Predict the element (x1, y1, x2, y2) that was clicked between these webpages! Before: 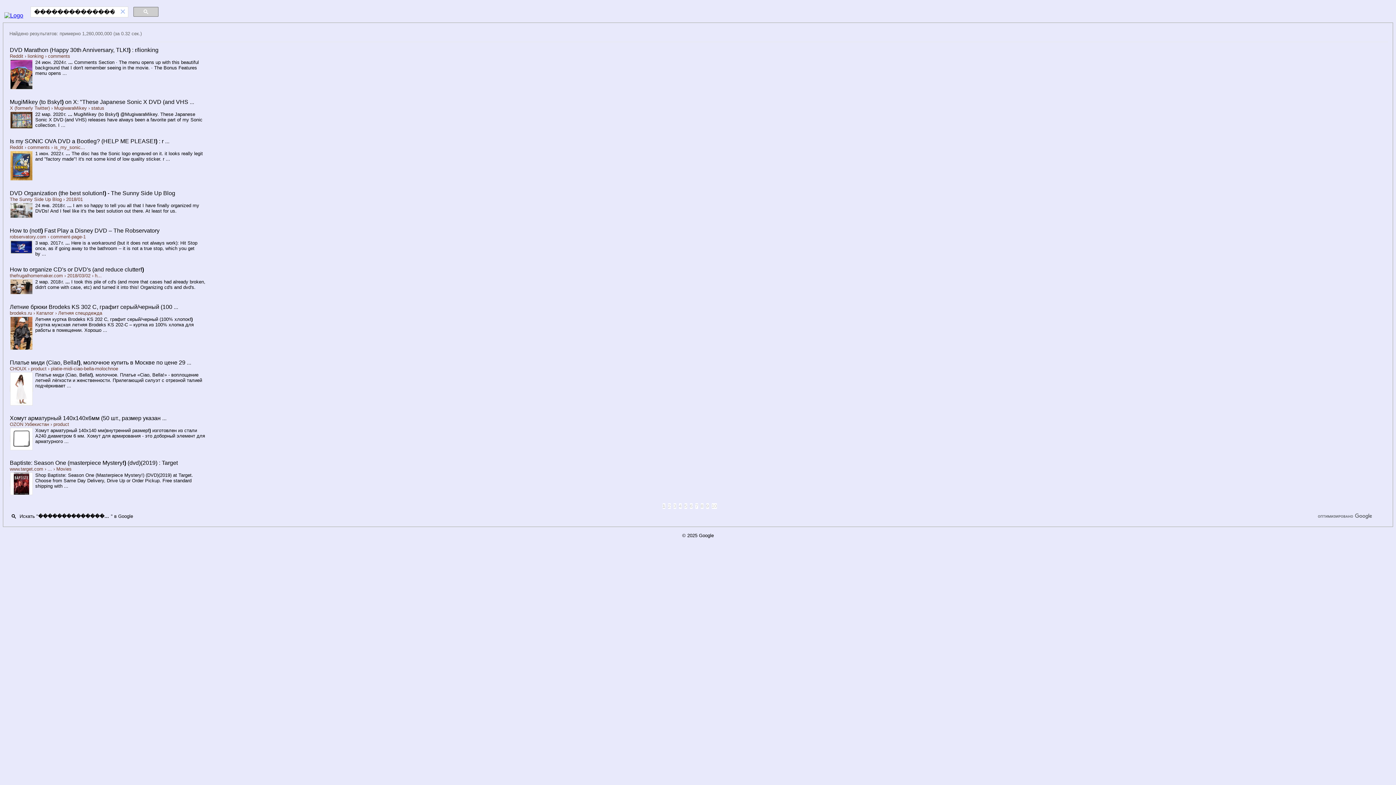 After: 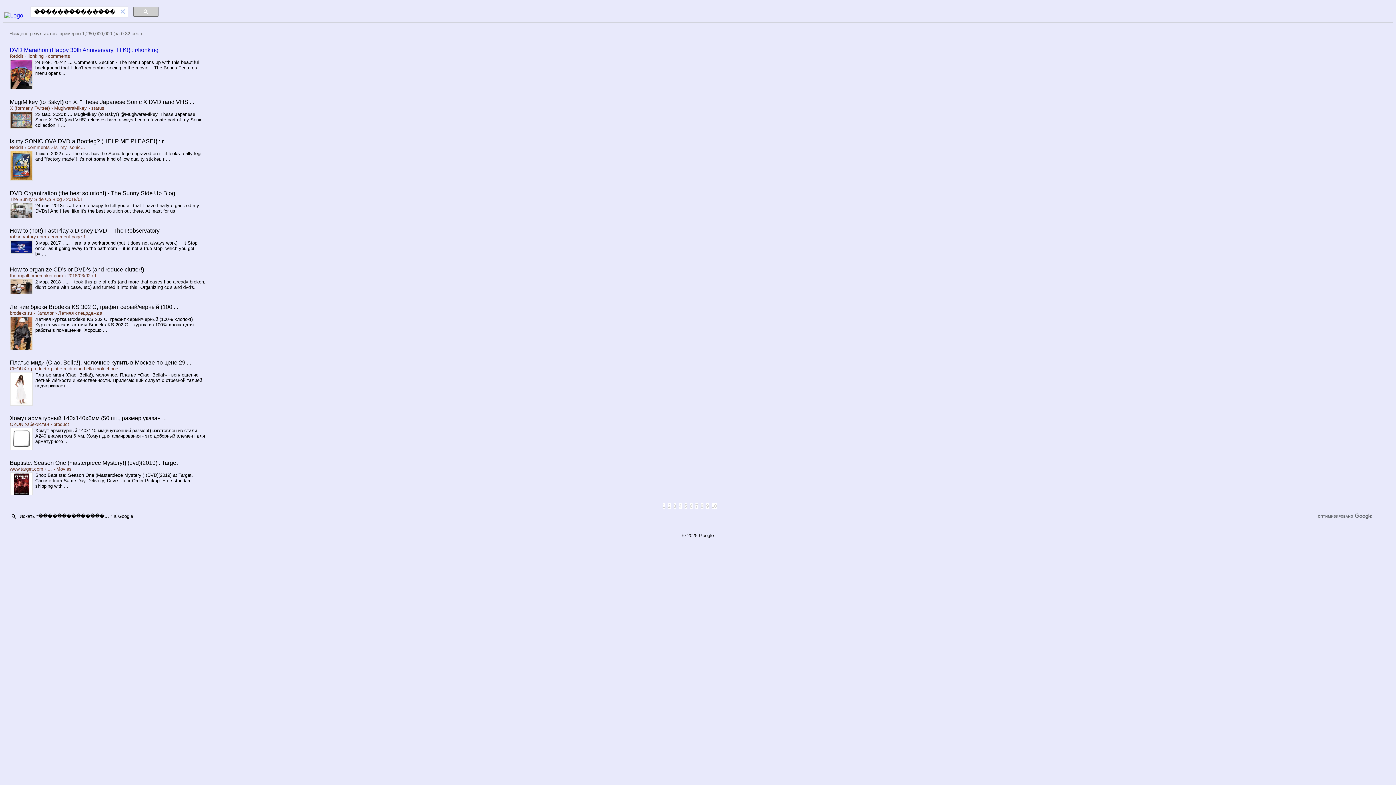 Action: bbox: (9, 46, 158, 53) label: DVD Marathon (Happy 30th Anniversary, TLK!) : r/lionking